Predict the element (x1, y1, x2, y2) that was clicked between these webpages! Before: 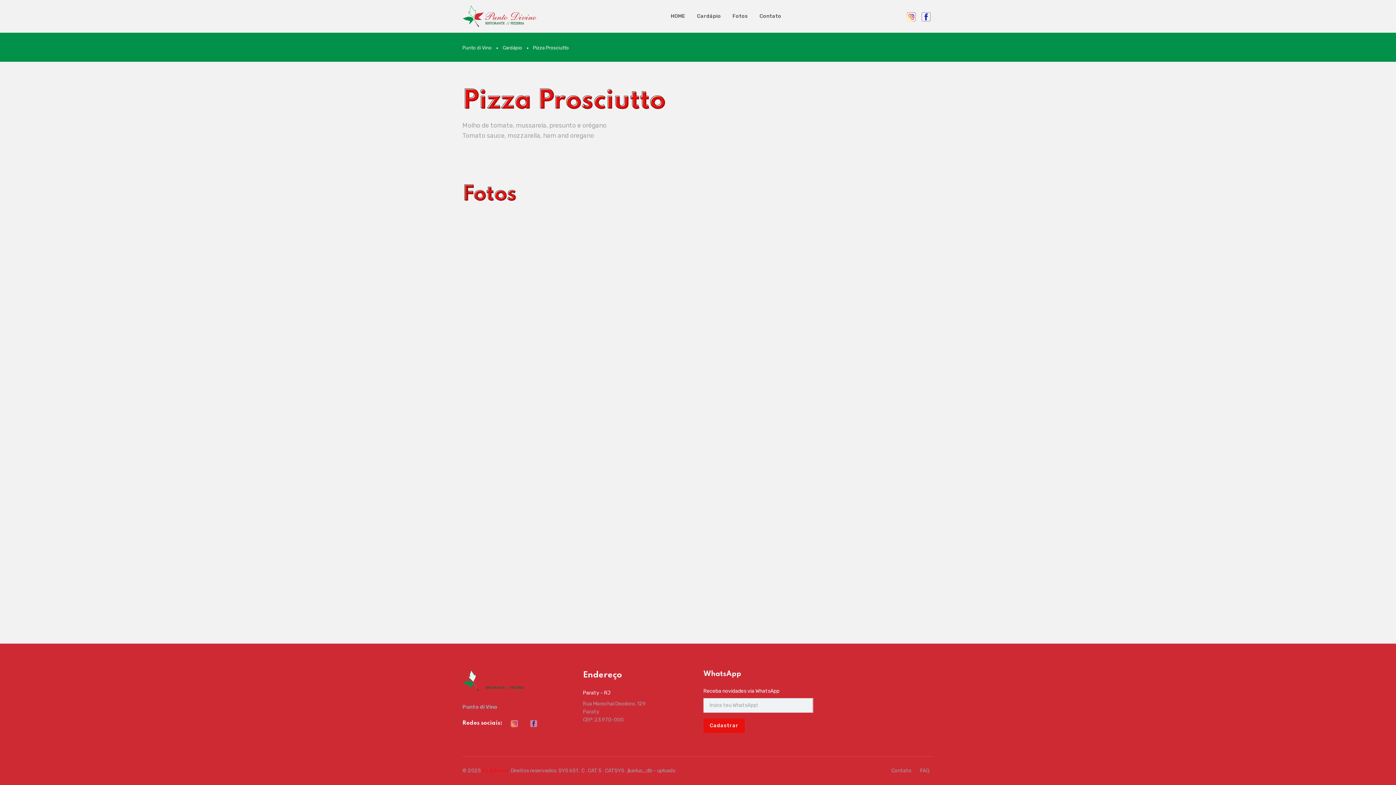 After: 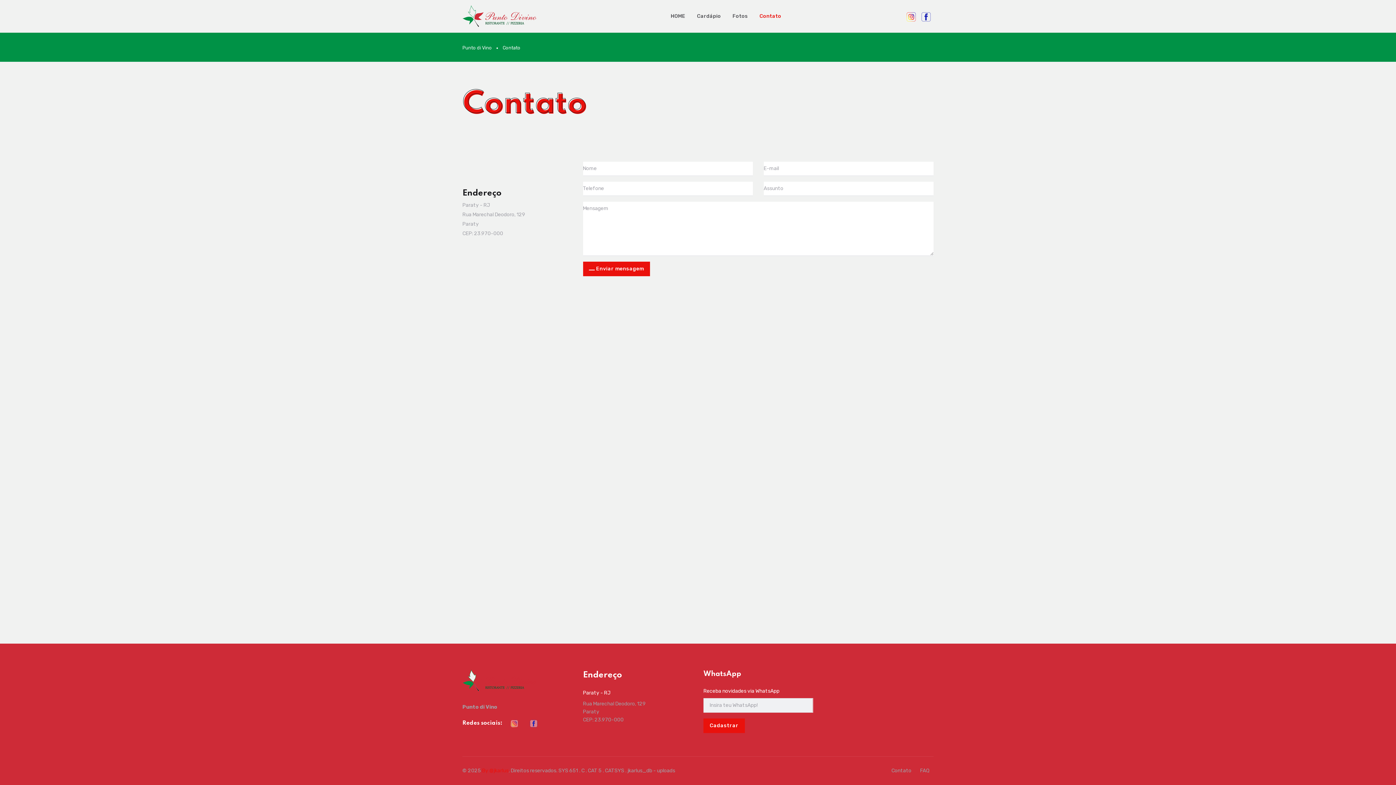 Action: bbox: (887, 765, 916, 776) label: Contato